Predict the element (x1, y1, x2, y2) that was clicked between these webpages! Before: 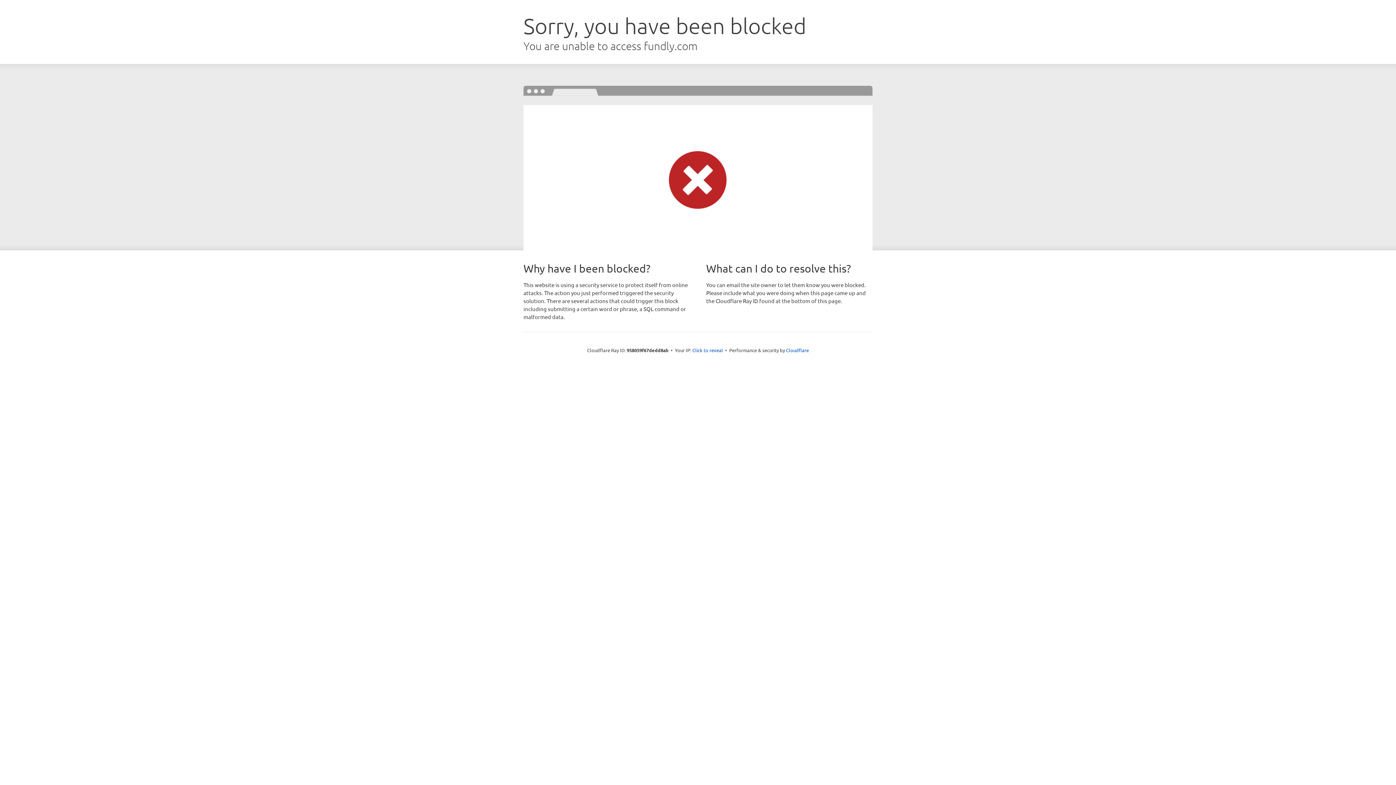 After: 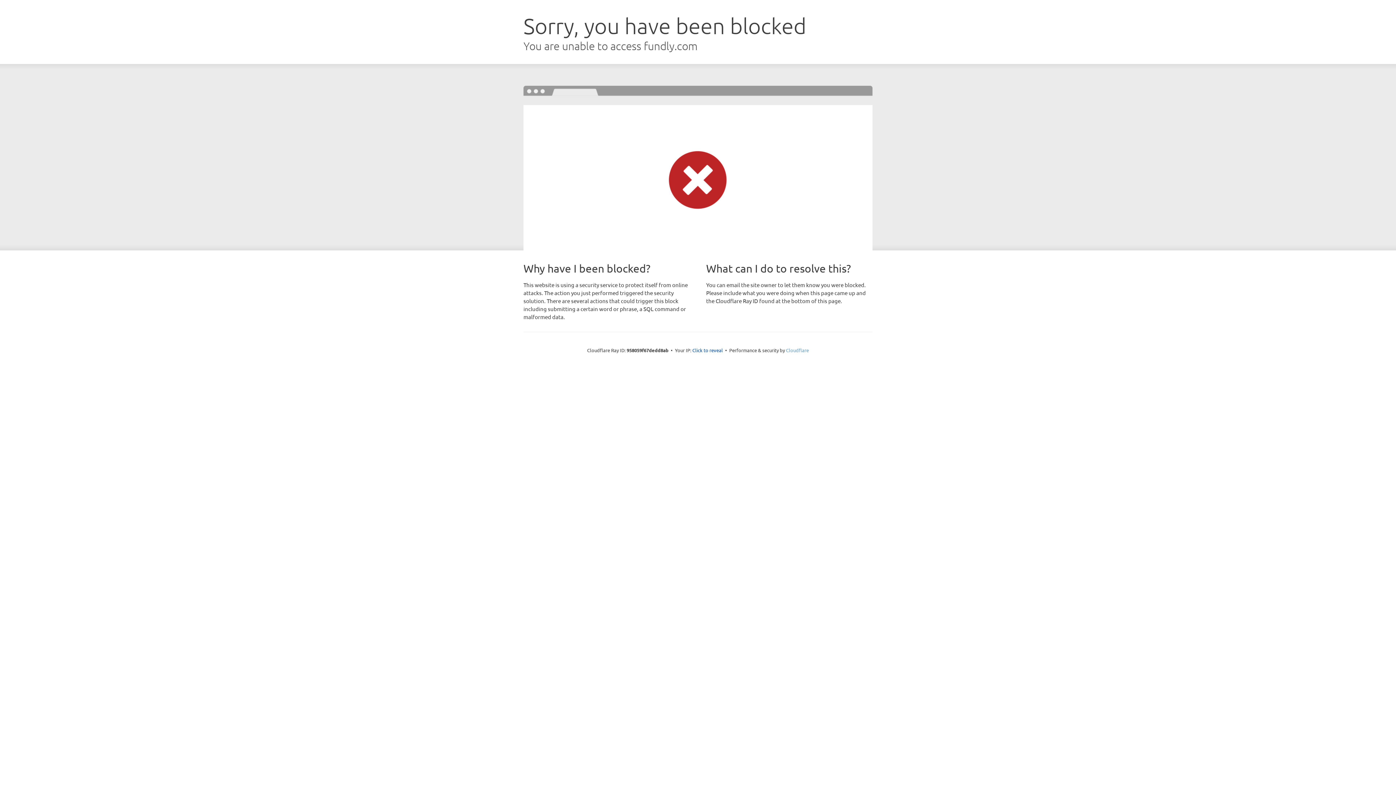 Action: label: Cloudflare bbox: (786, 347, 809, 353)